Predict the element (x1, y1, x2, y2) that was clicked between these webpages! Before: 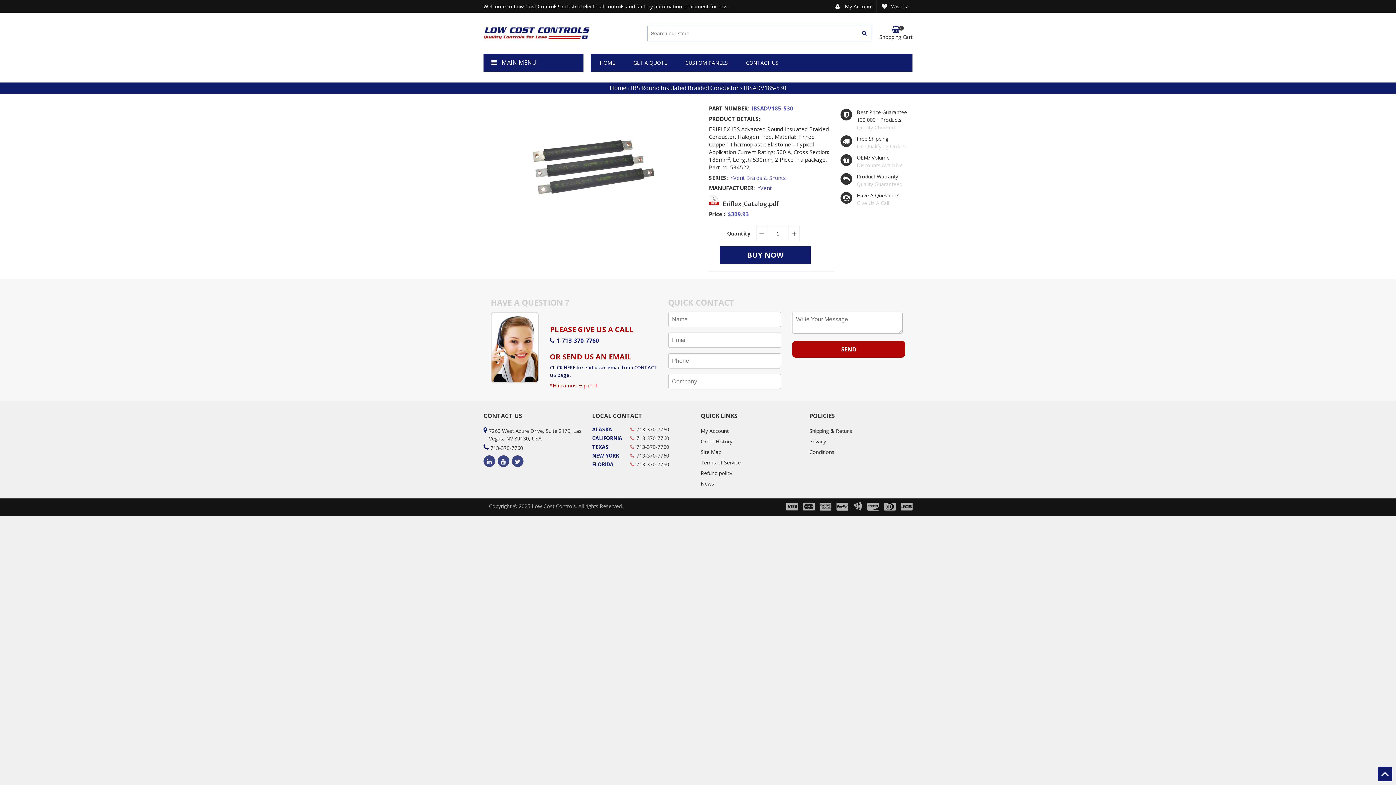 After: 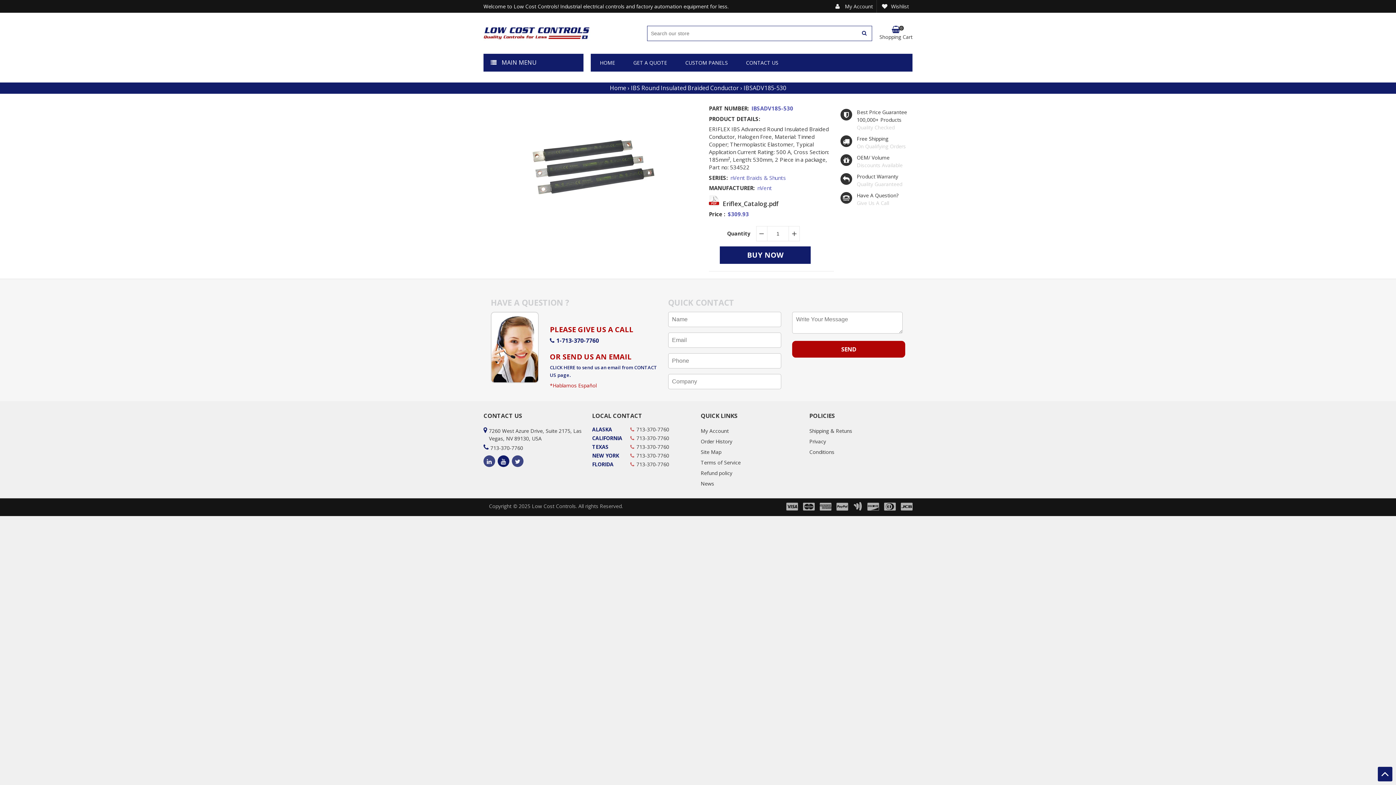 Action: bbox: (497, 455, 509, 467)